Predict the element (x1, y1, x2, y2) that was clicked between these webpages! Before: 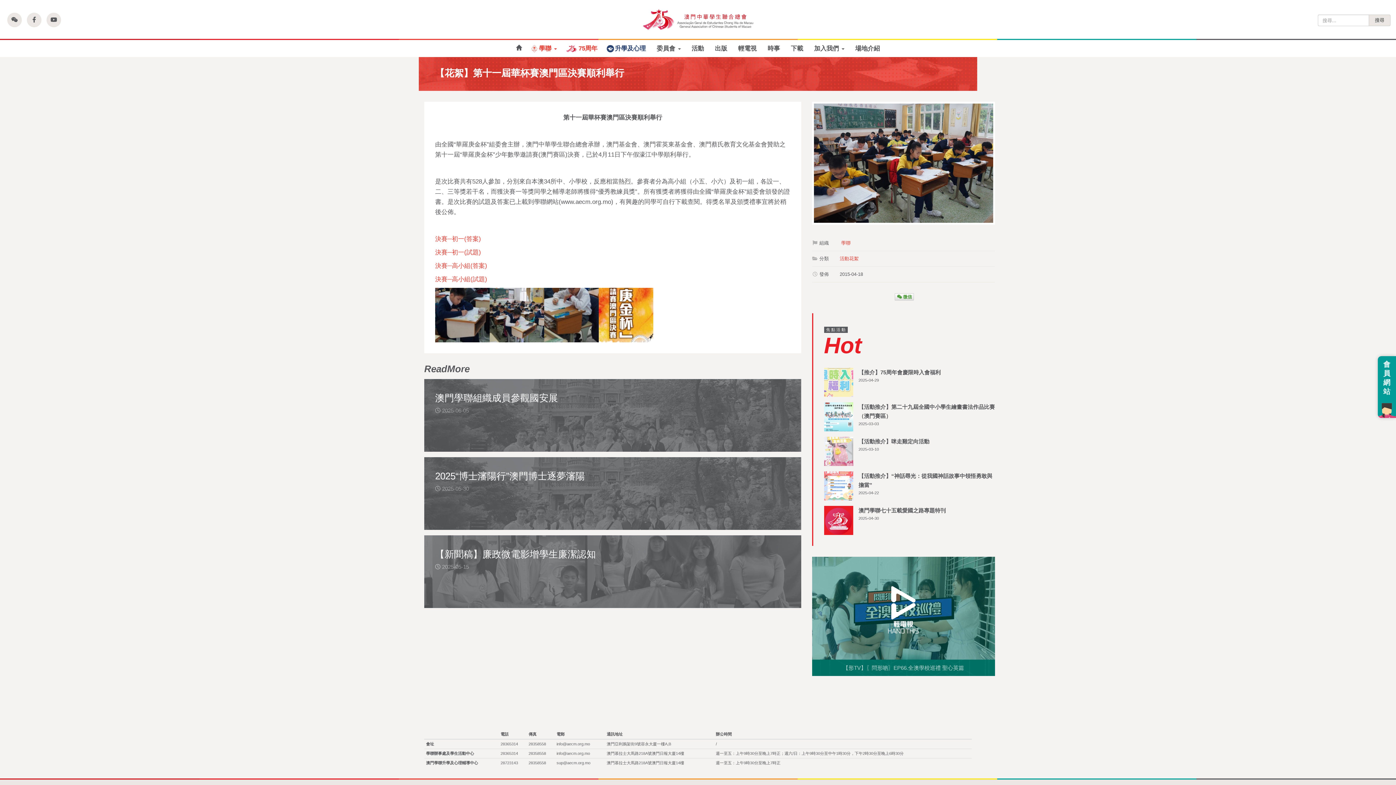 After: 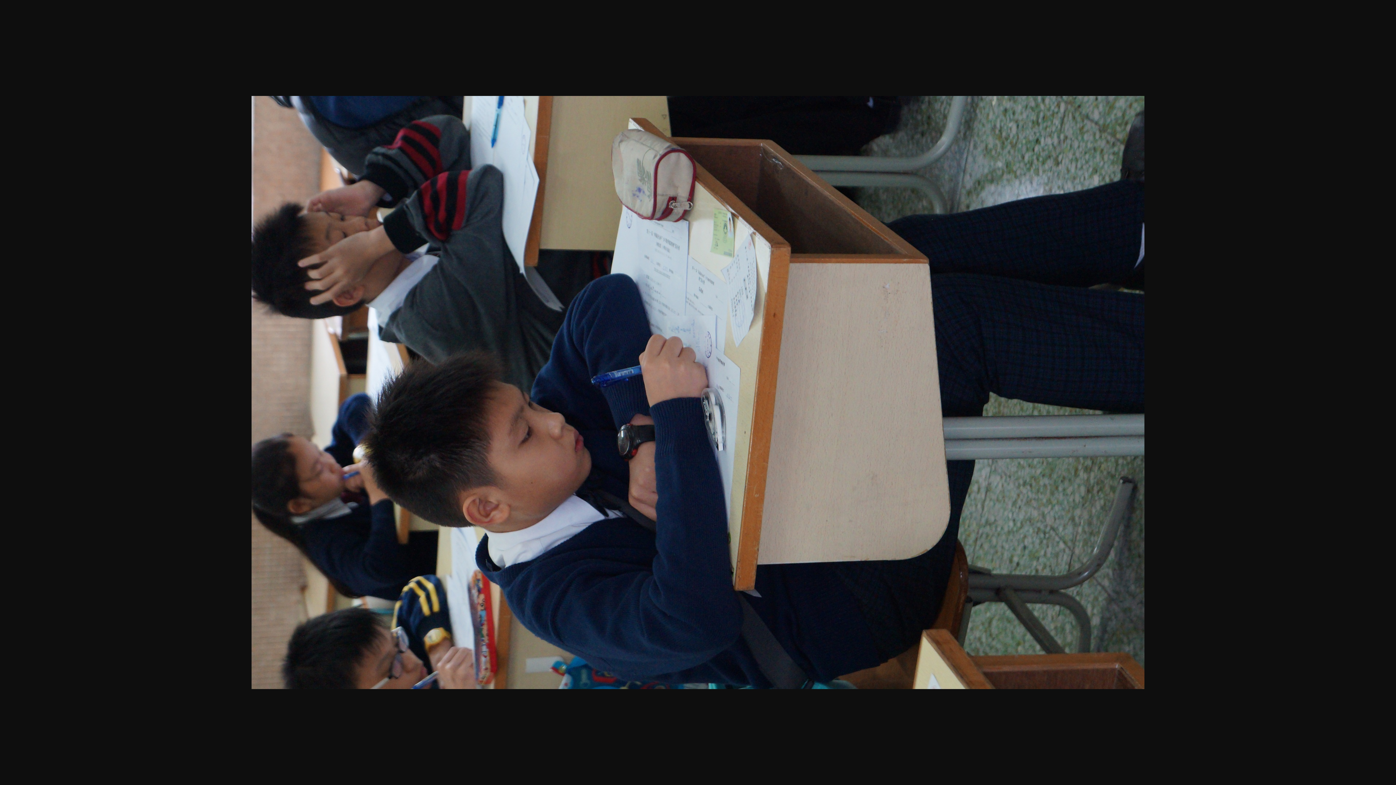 Action: bbox: (435, 288, 489, 342)